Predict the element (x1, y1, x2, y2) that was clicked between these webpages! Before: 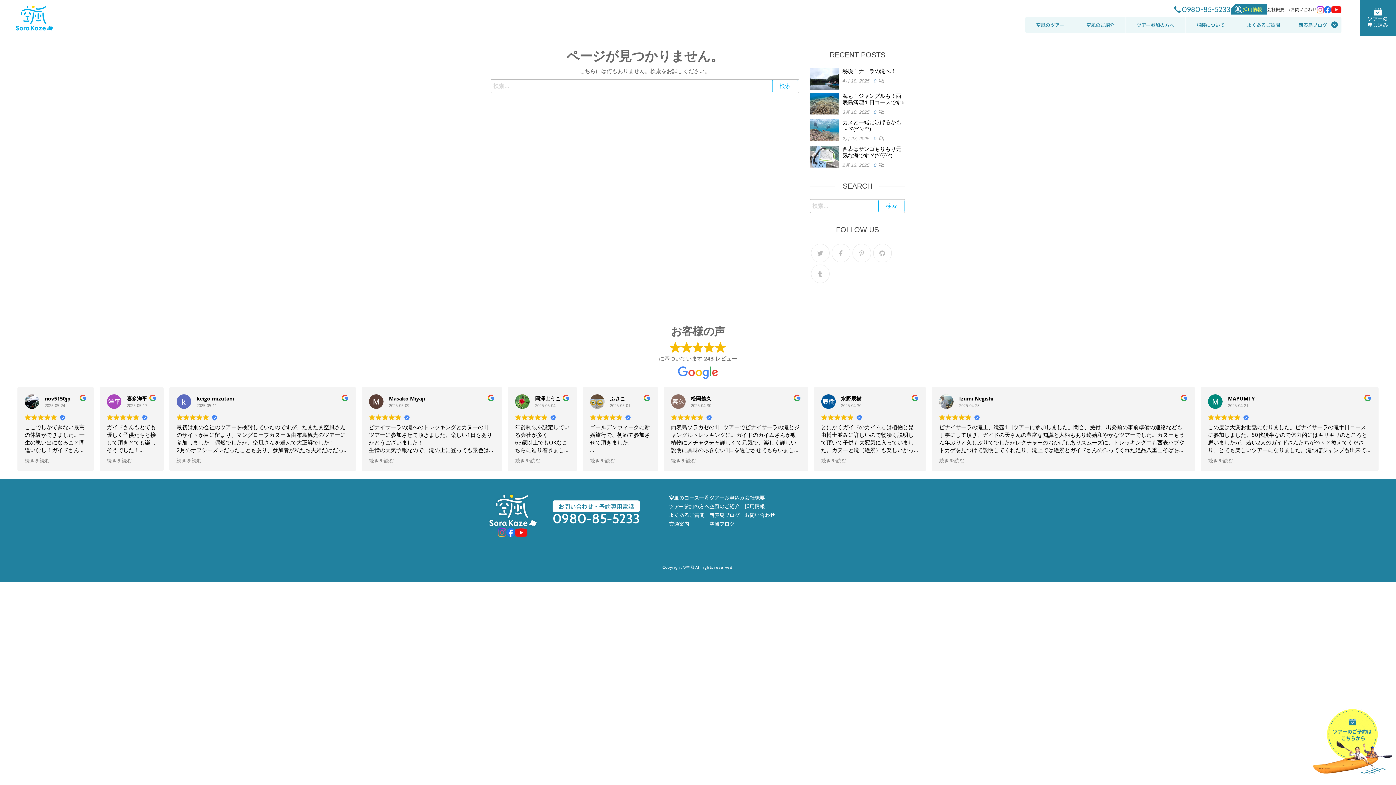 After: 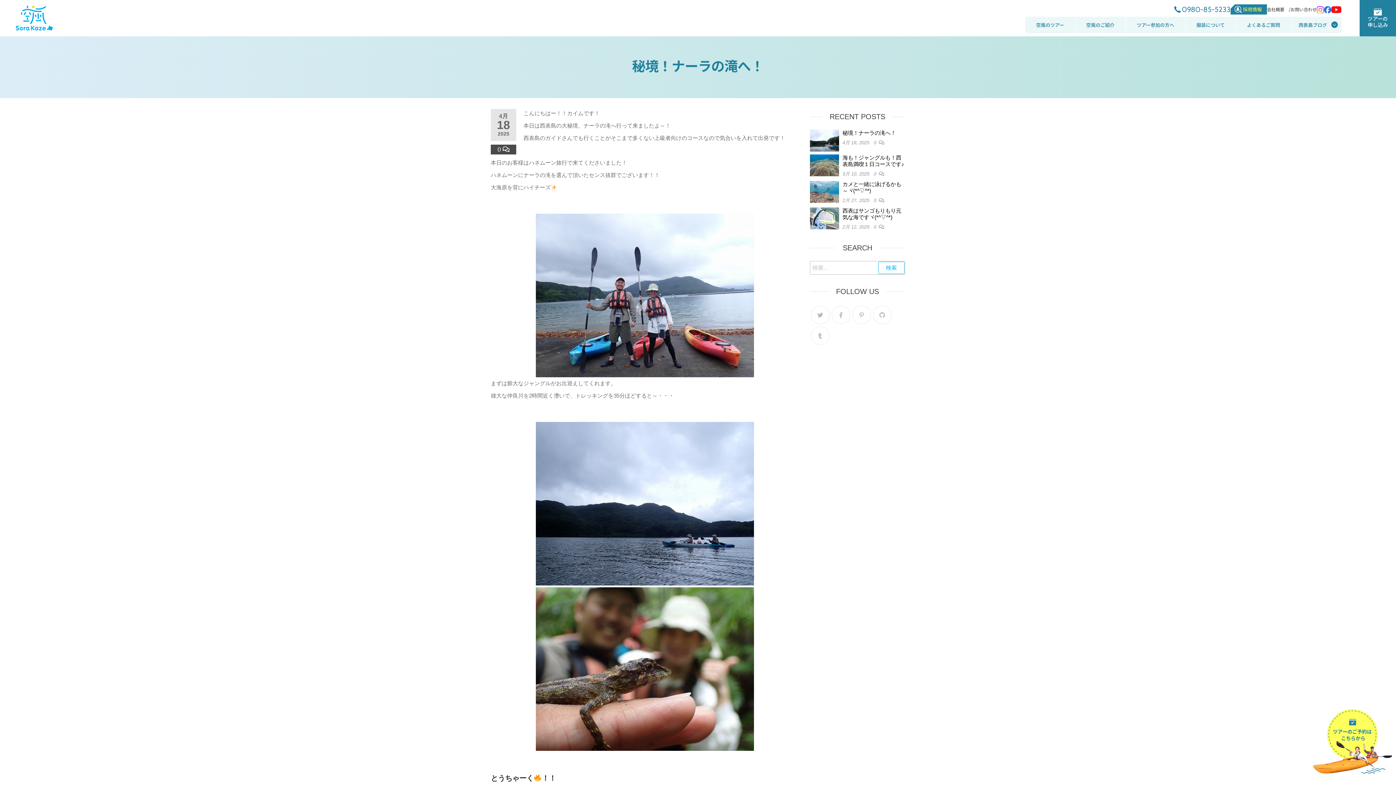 Action: bbox: (842, 68, 896, 74) label: 秘境！ナーラの滝へ！